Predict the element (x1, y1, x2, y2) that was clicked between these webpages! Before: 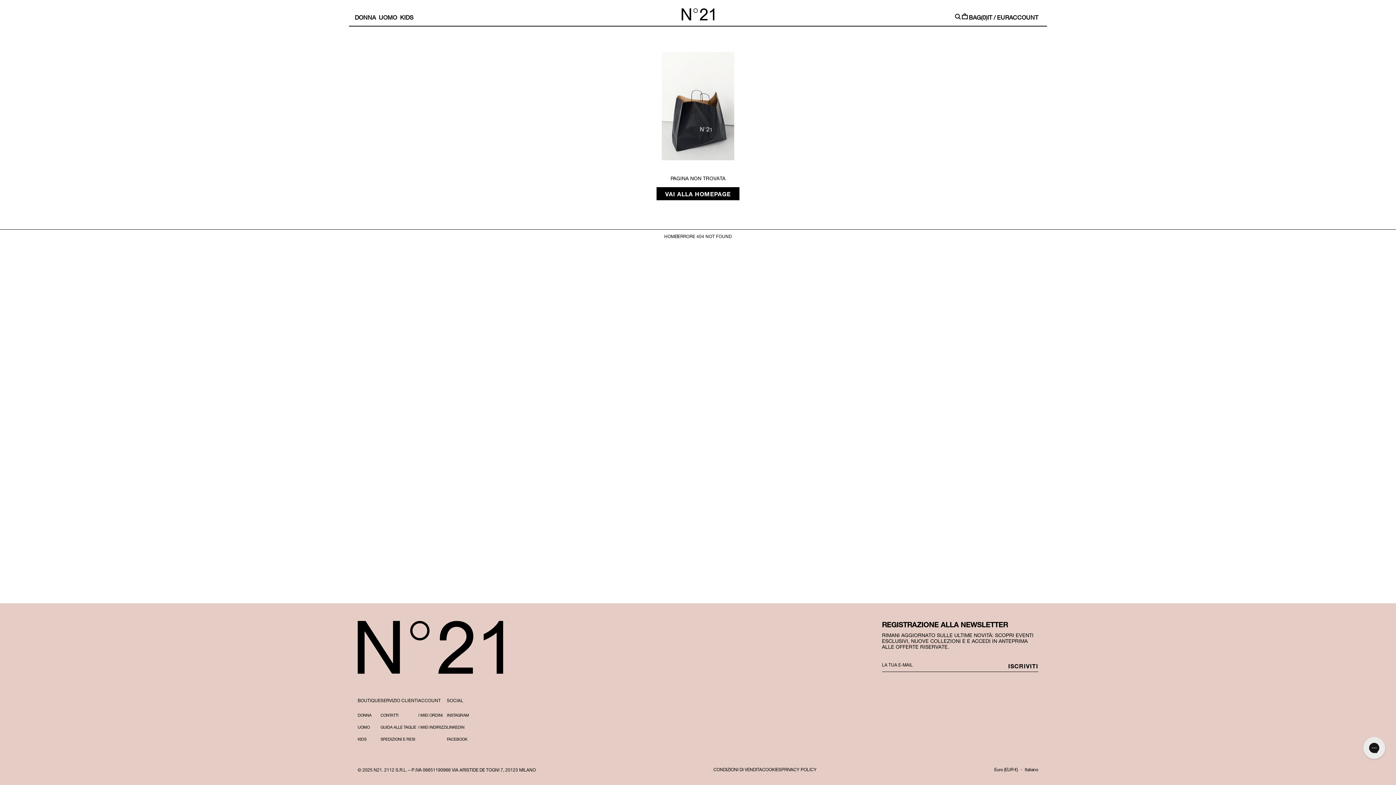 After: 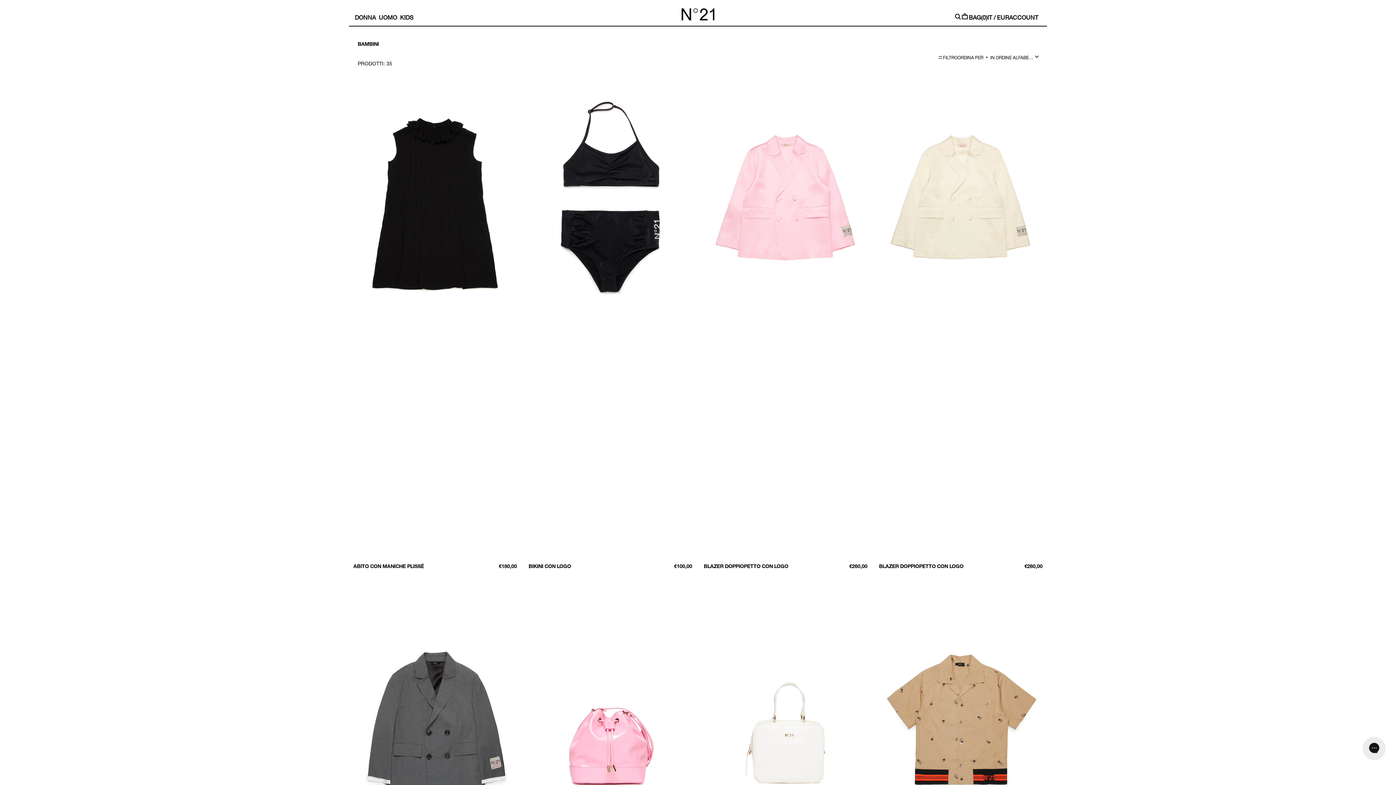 Action: label: KIDS bbox: (357, 733, 366, 745)